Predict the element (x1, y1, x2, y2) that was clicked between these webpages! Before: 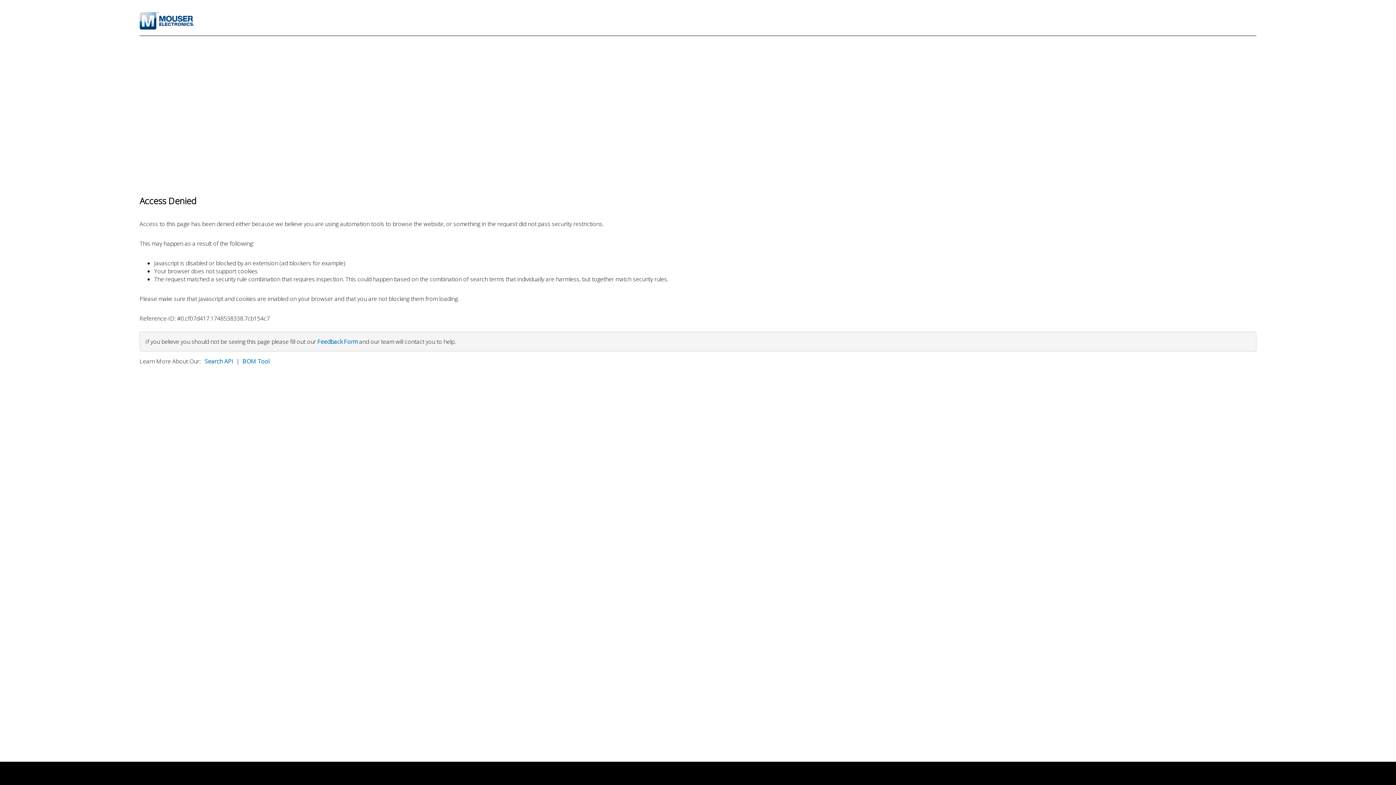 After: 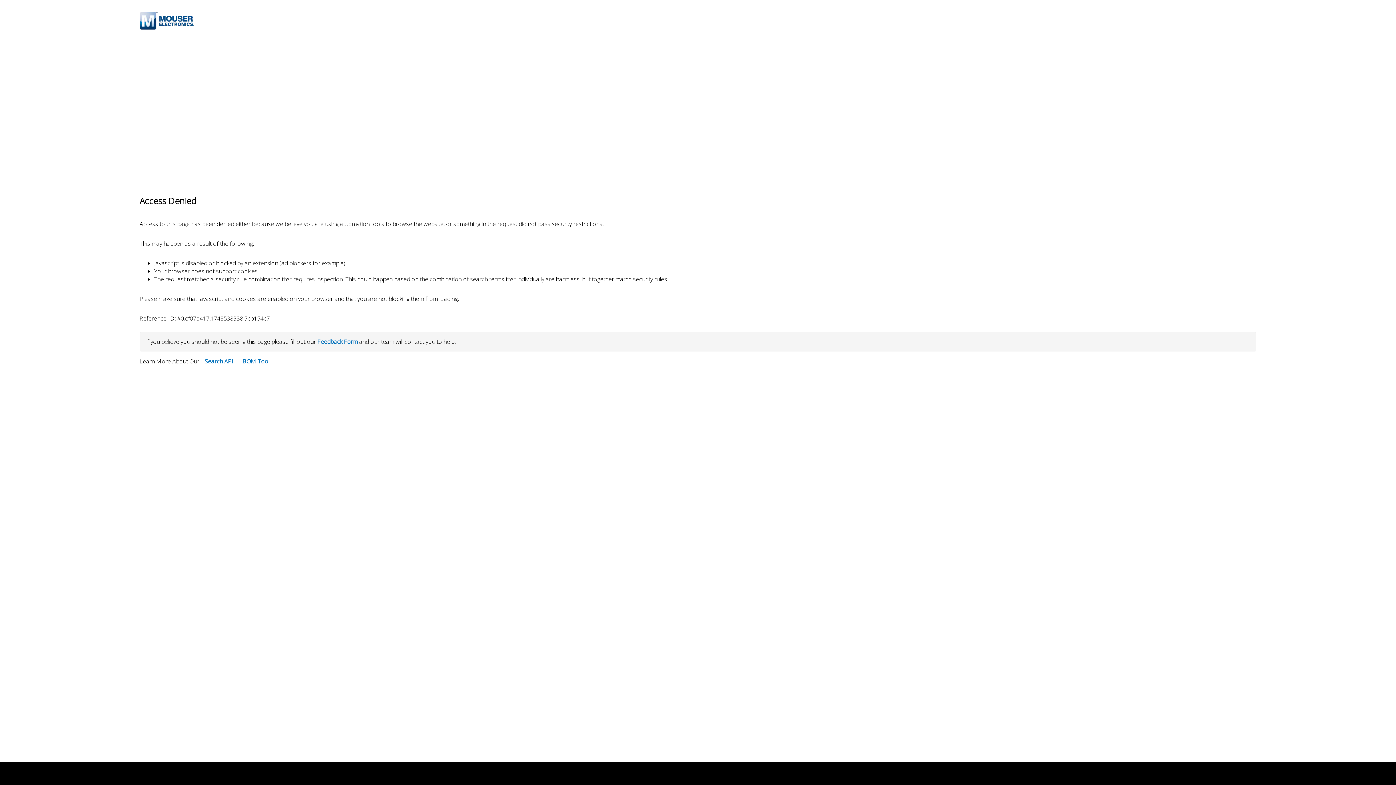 Action: bbox: (317, 337, 357, 345) label: Feedback Form